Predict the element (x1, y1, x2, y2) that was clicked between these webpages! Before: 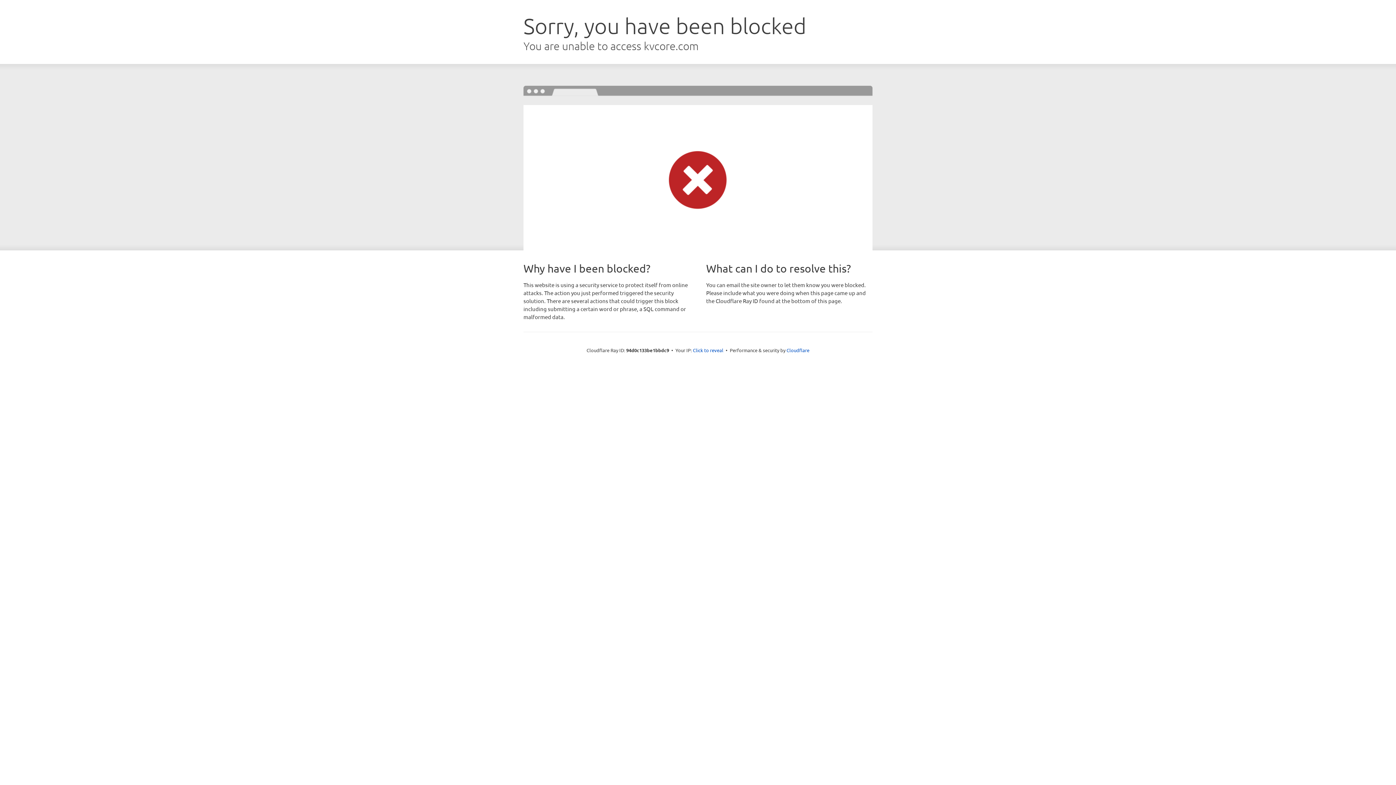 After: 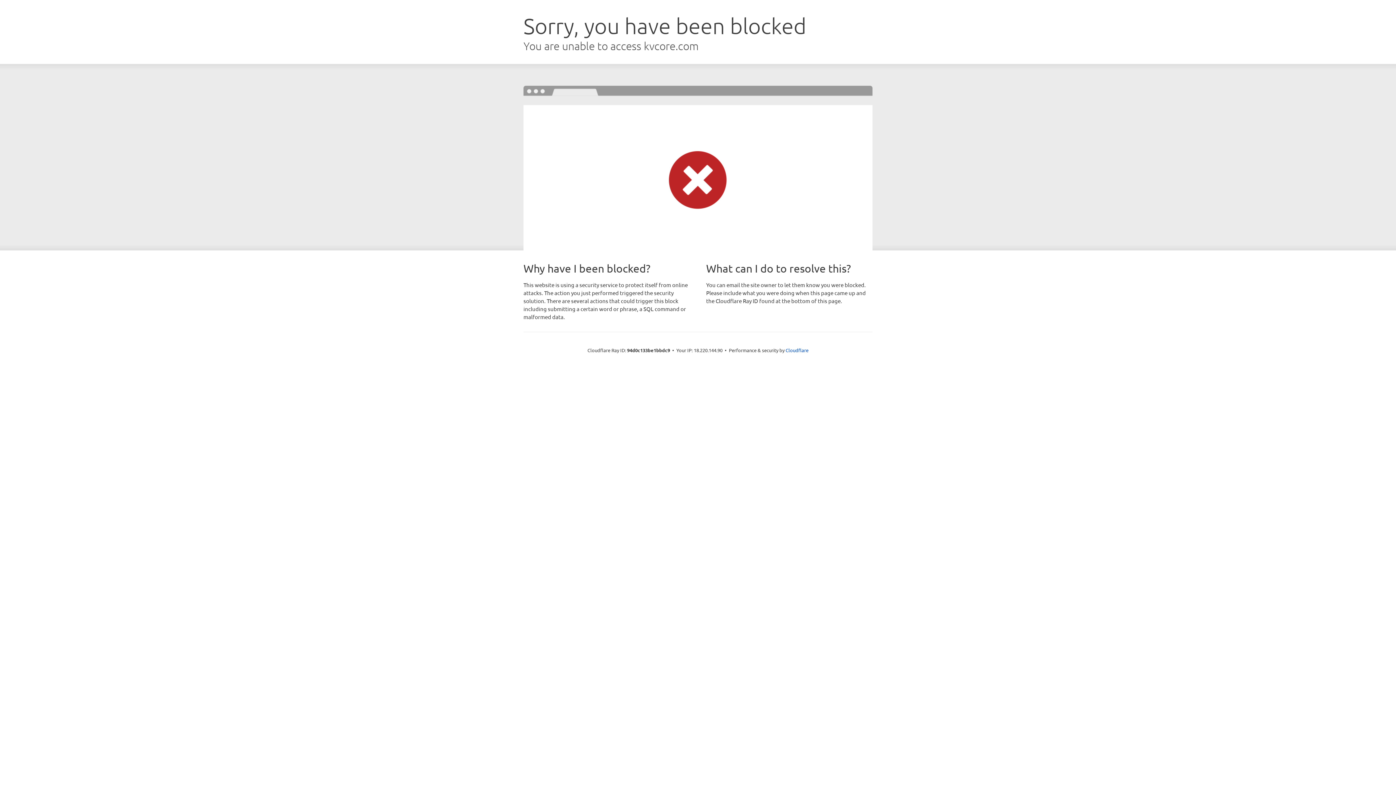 Action: label: Click to reveal bbox: (693, 346, 723, 353)